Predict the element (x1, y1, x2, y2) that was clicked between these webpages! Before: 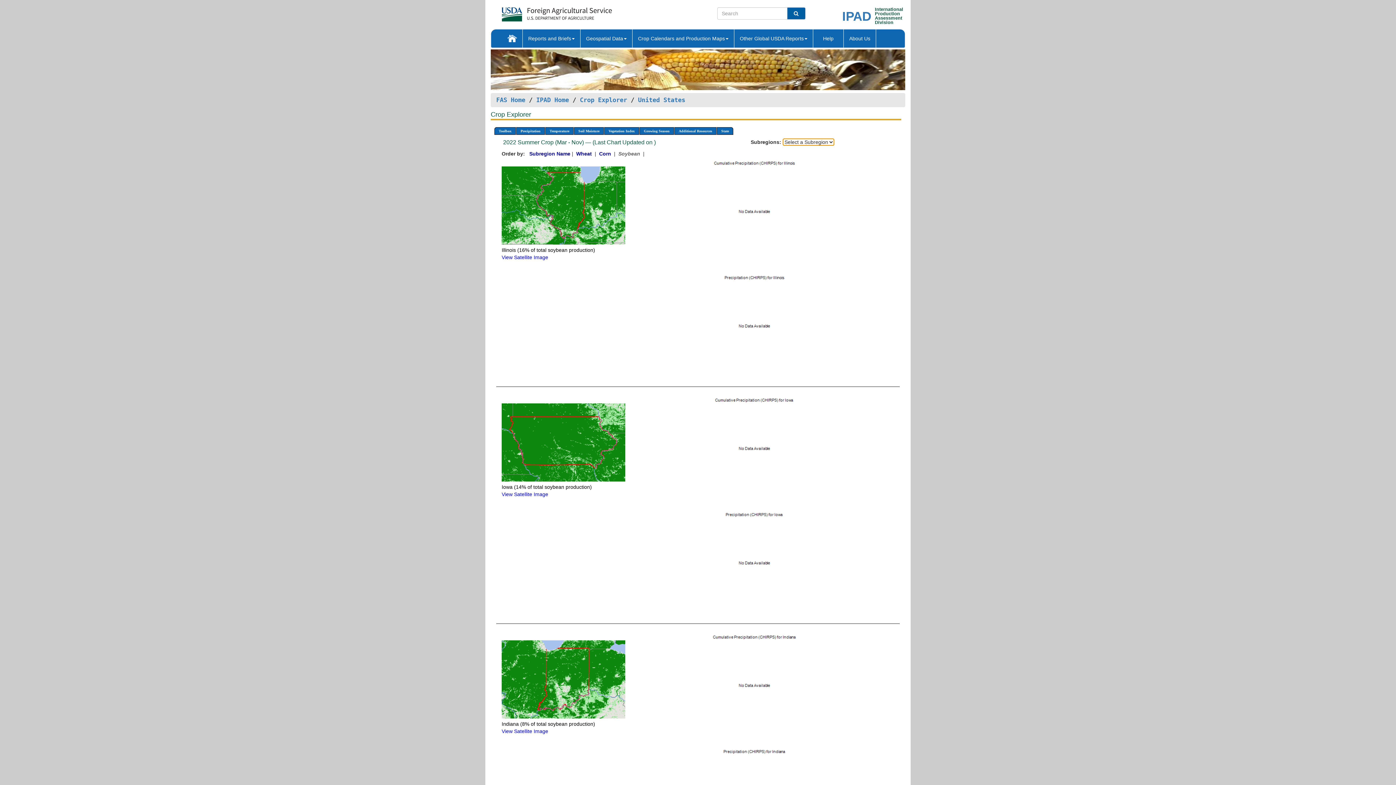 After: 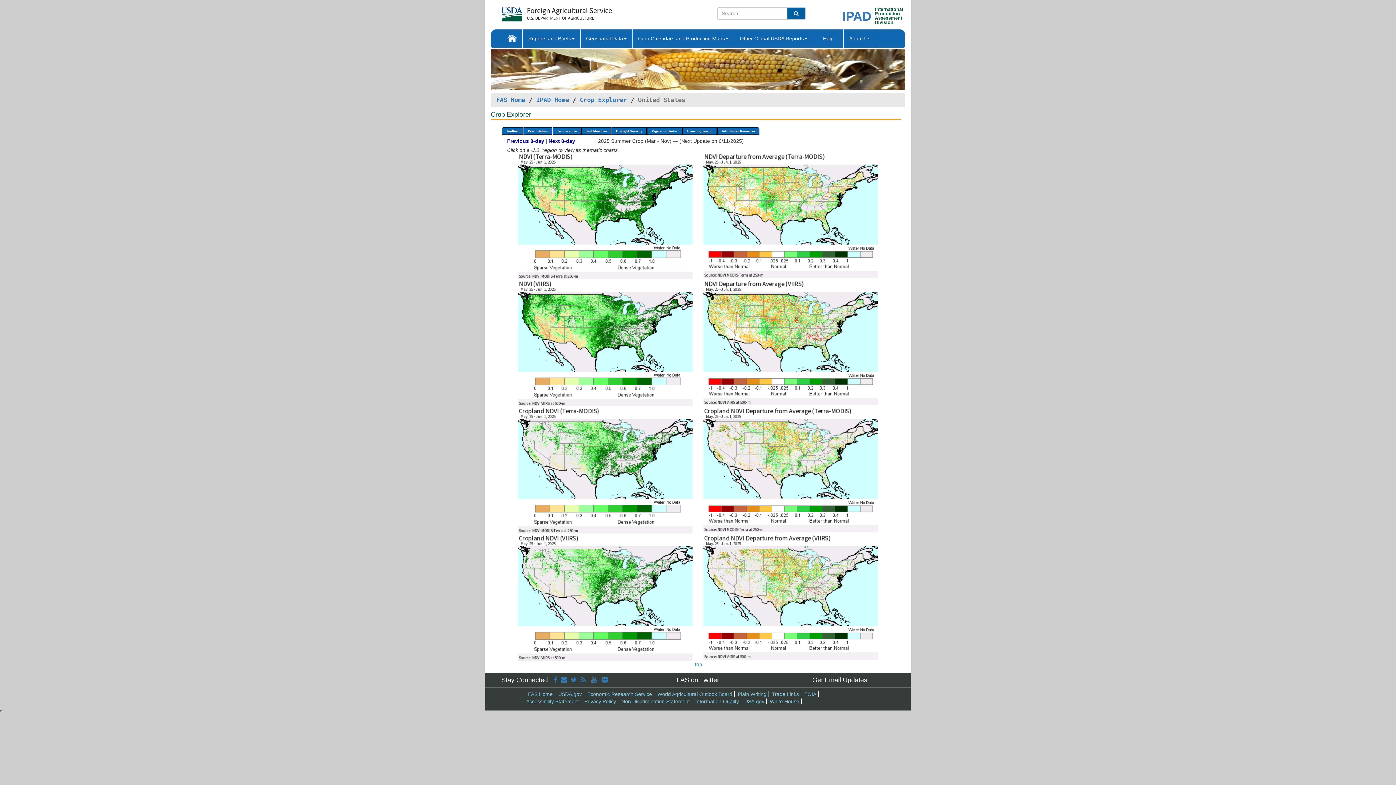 Action: bbox: (638, 96, 685, 103) label: United States